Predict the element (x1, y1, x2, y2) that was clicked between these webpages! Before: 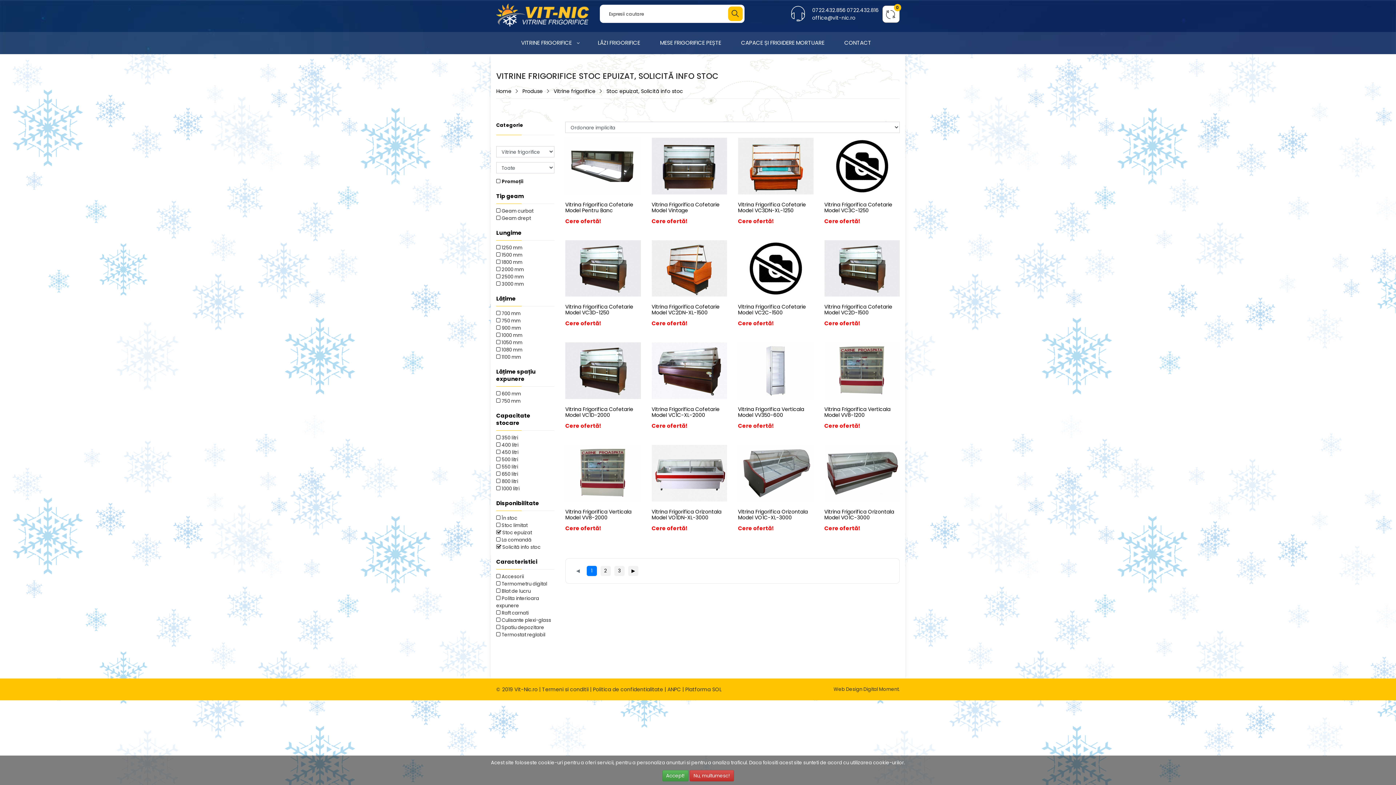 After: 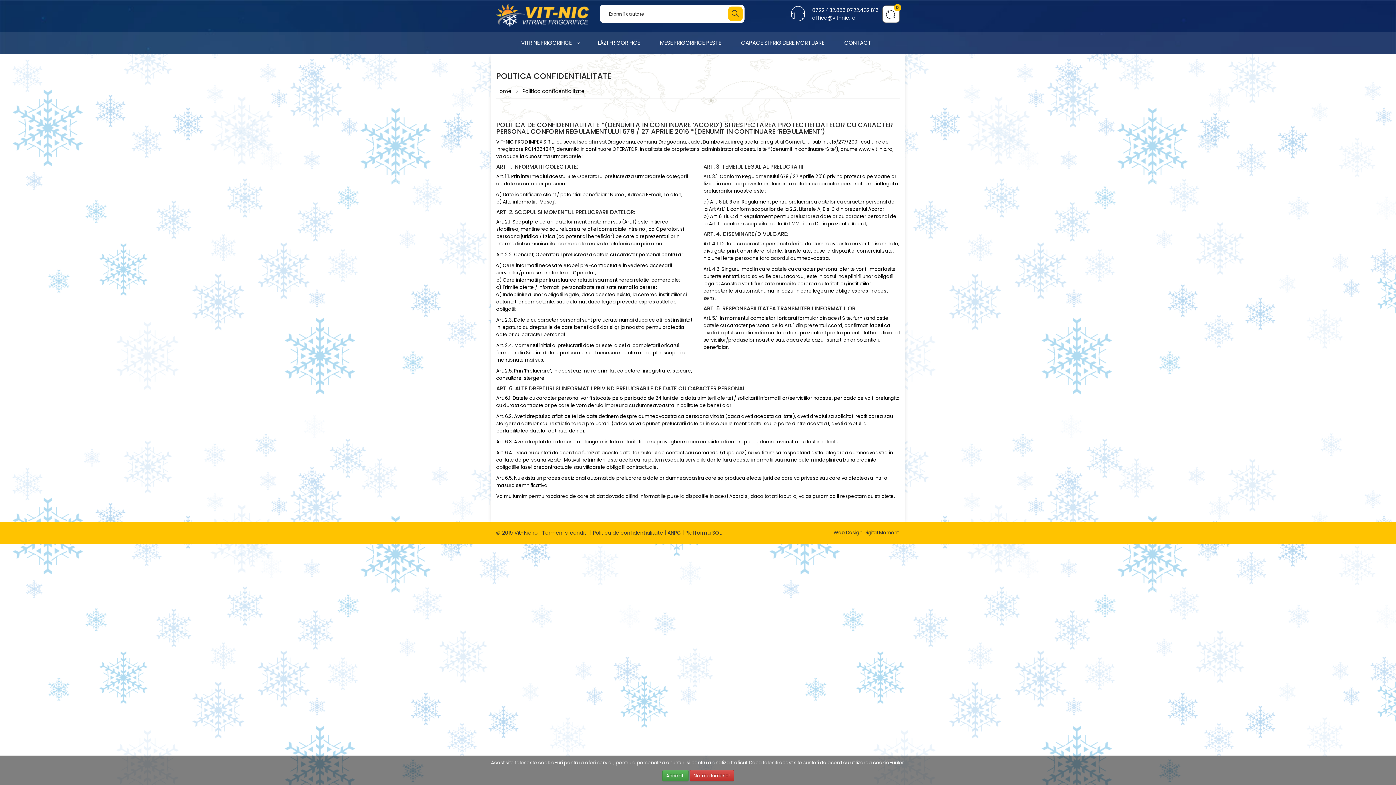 Action: bbox: (593, 686, 663, 693) label: Politica de confidentialitate